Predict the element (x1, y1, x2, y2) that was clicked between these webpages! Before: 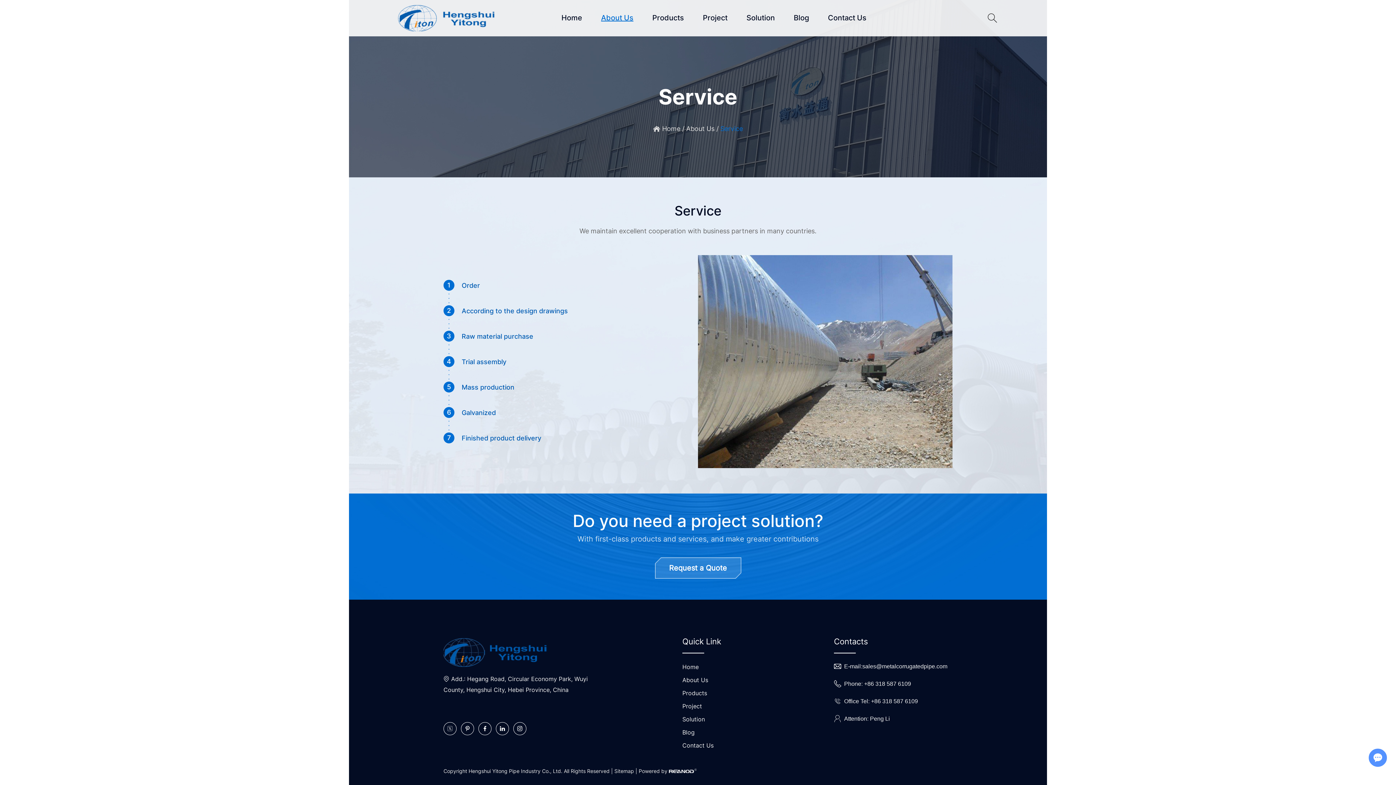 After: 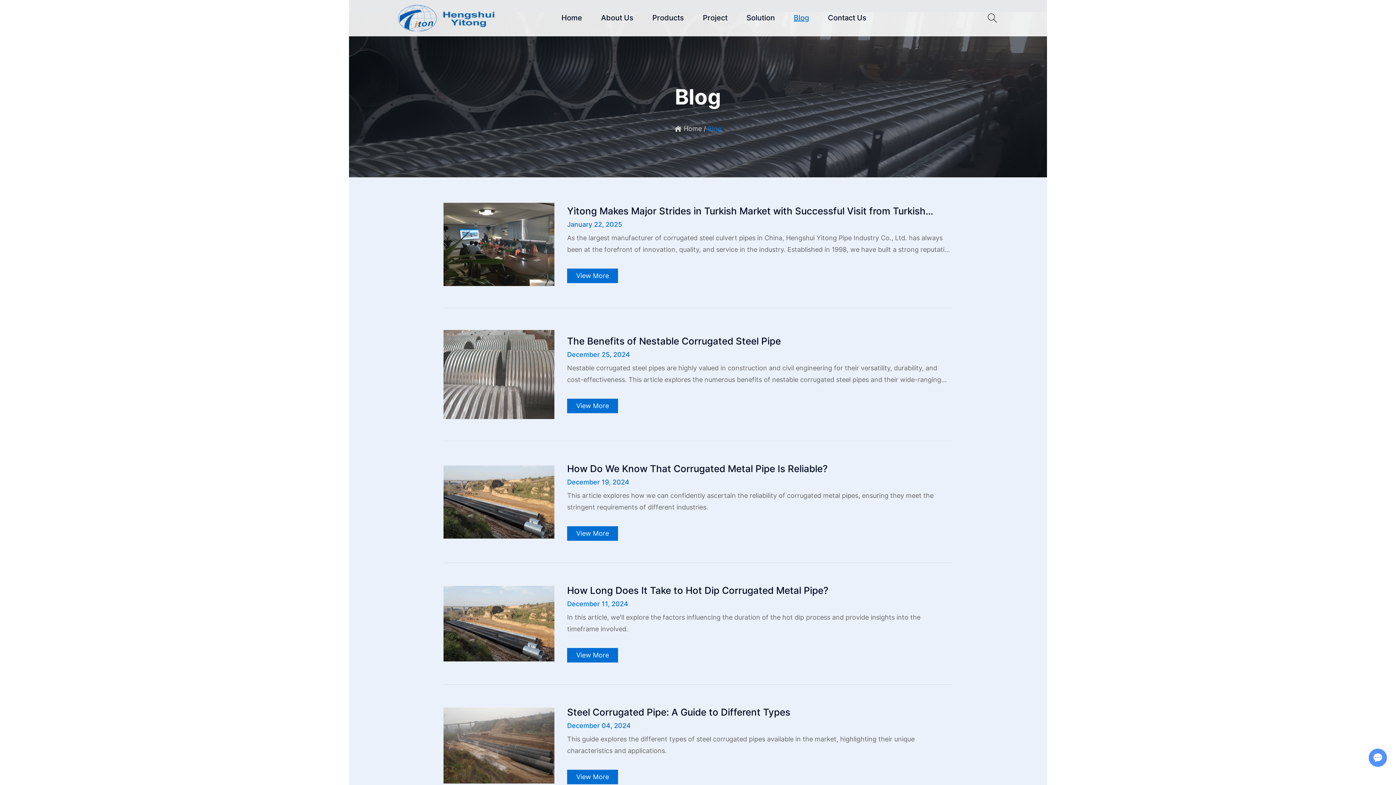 Action: bbox: (793, 12, 809, 23) label: Blog